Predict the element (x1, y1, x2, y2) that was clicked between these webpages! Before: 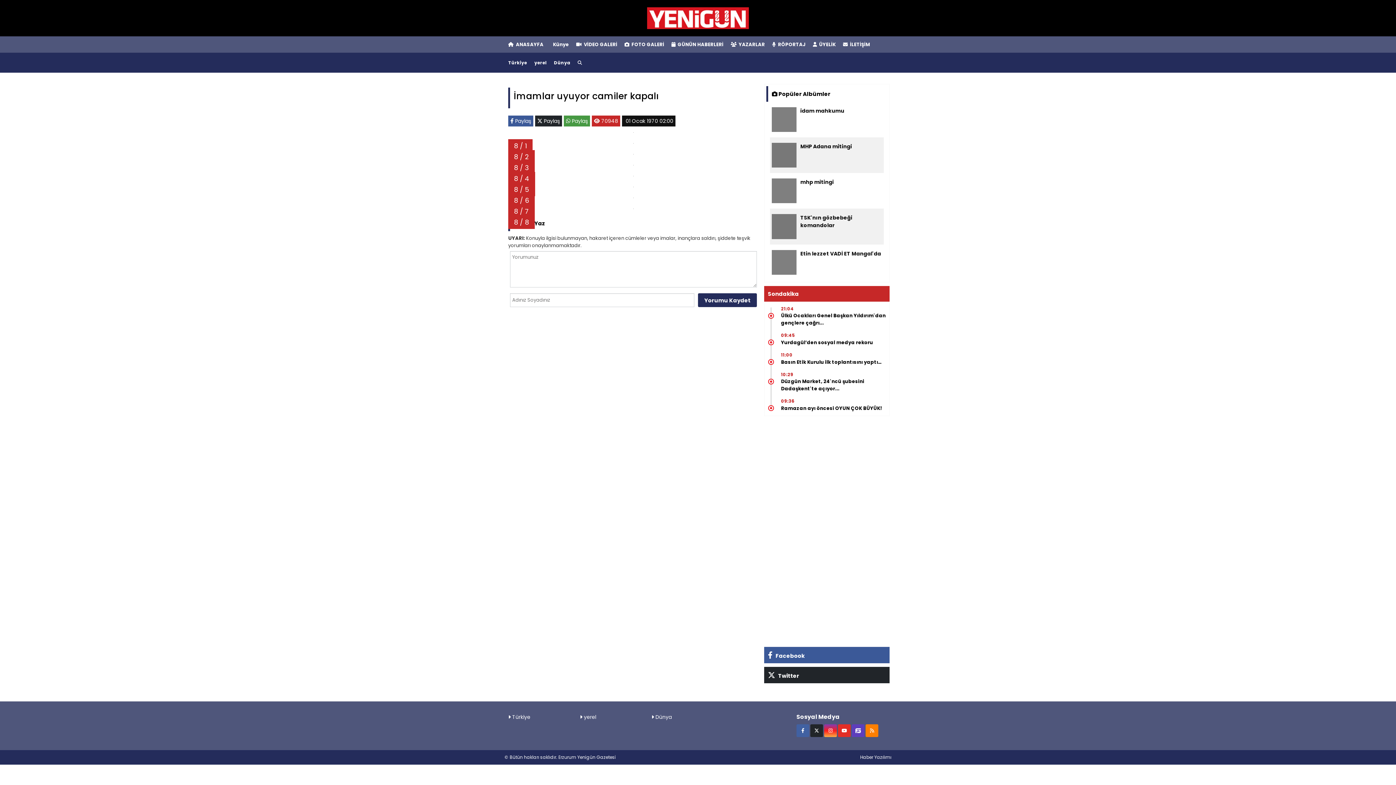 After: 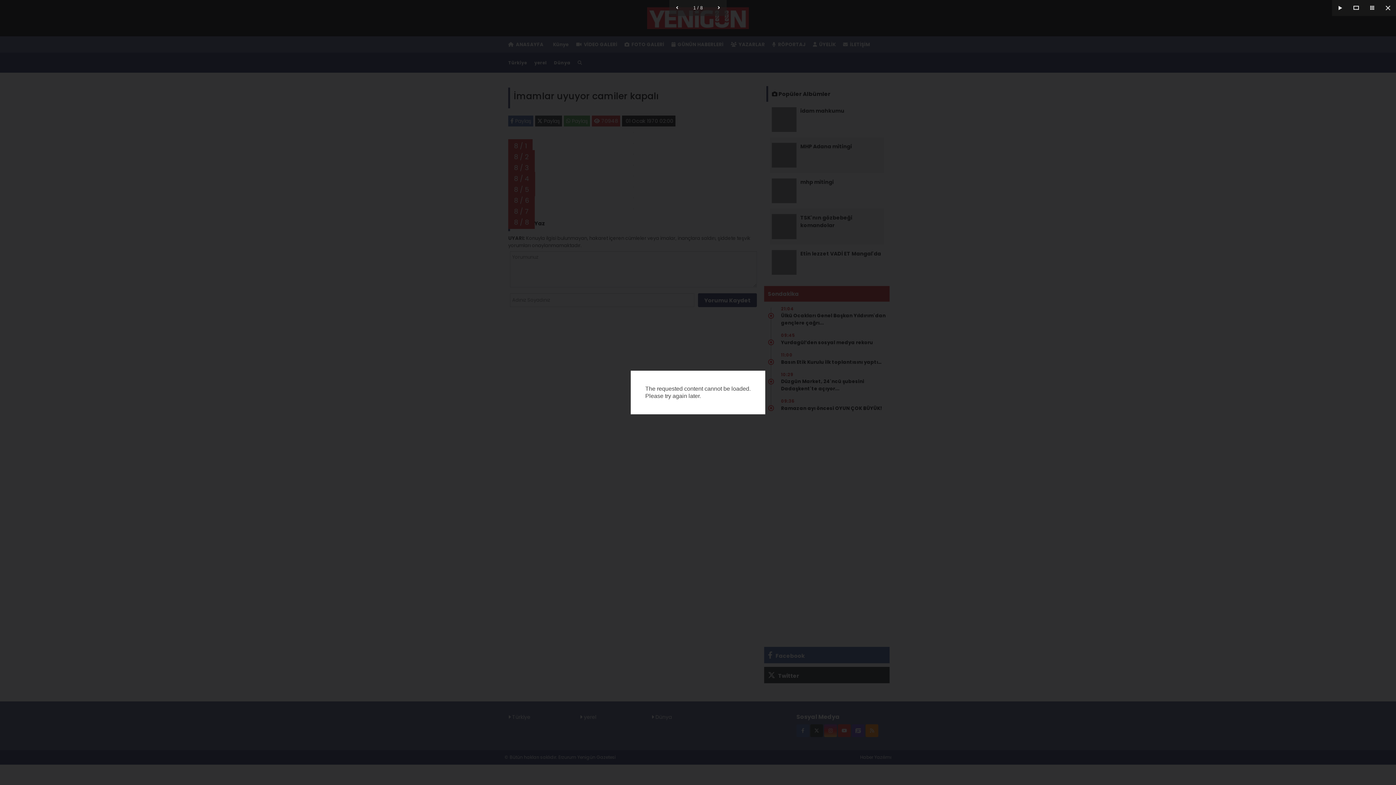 Action: bbox: (508, 128, 759, 135)